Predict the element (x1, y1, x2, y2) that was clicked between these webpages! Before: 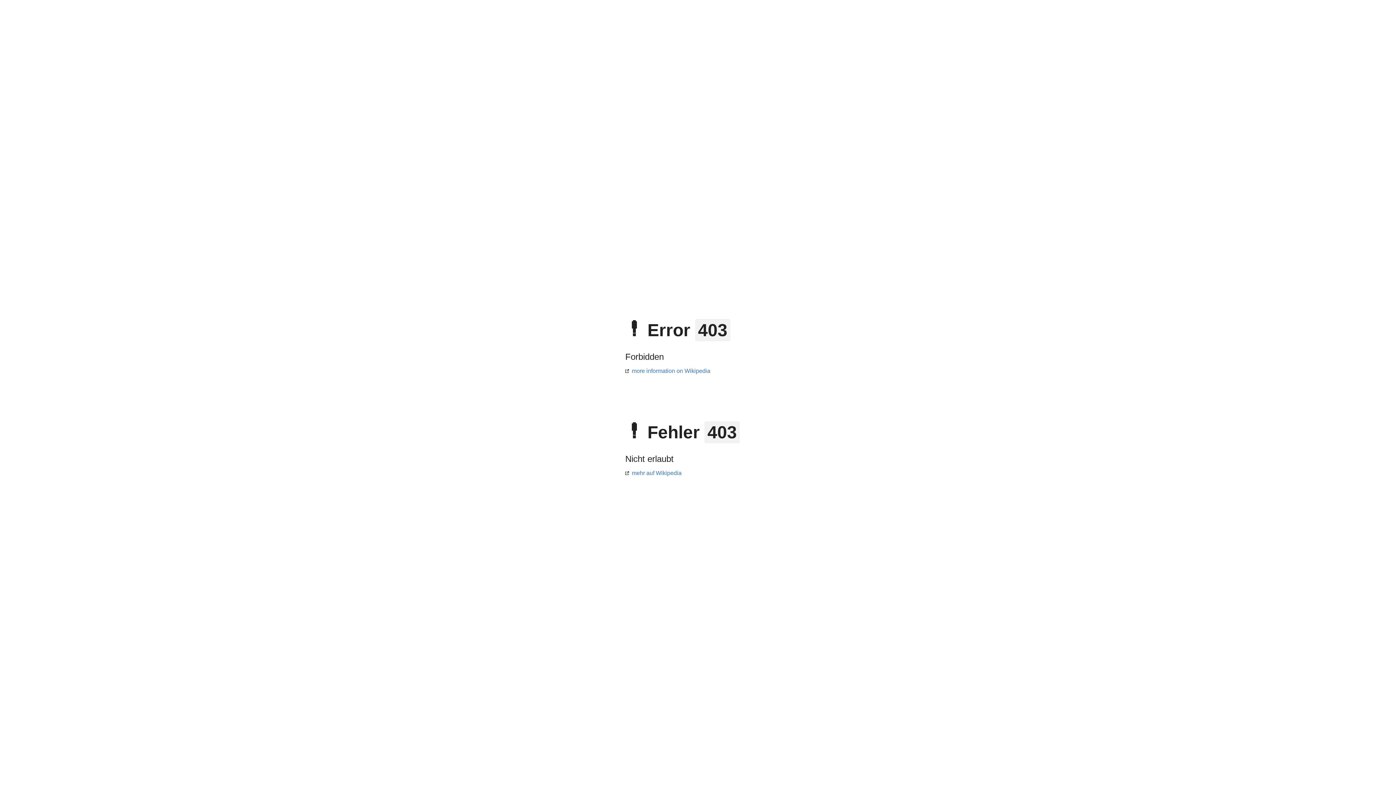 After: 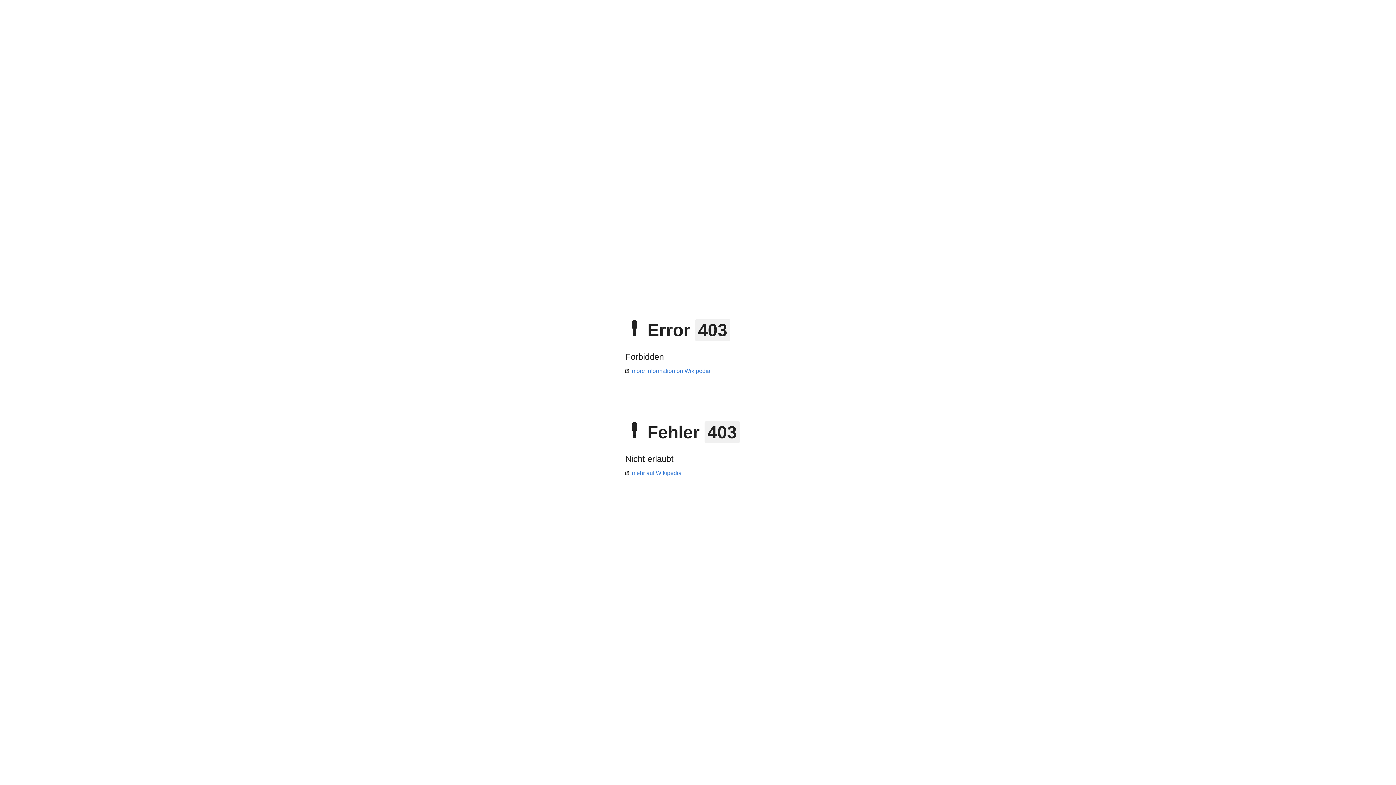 Action: bbox: (625, 470, 681, 476) label: mehr auf Wikipedia